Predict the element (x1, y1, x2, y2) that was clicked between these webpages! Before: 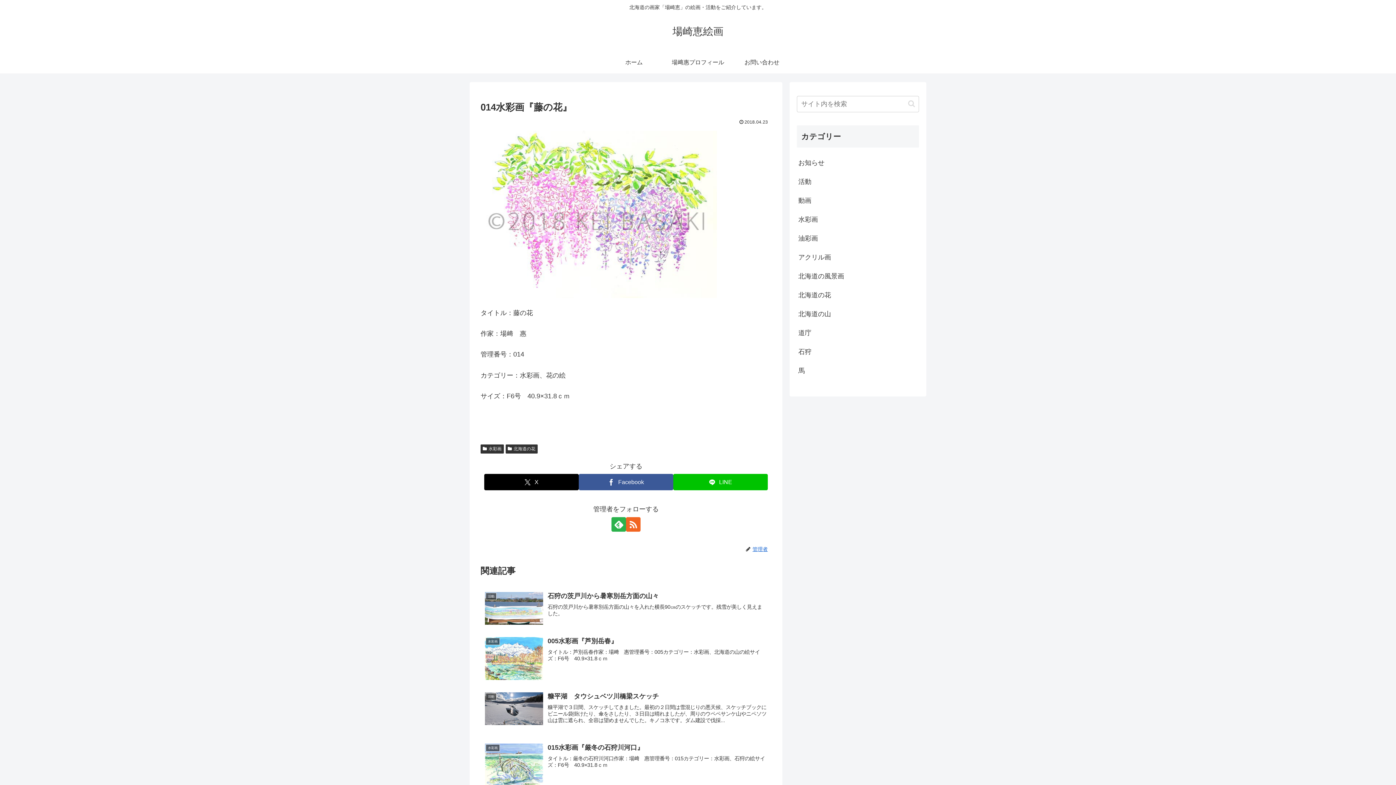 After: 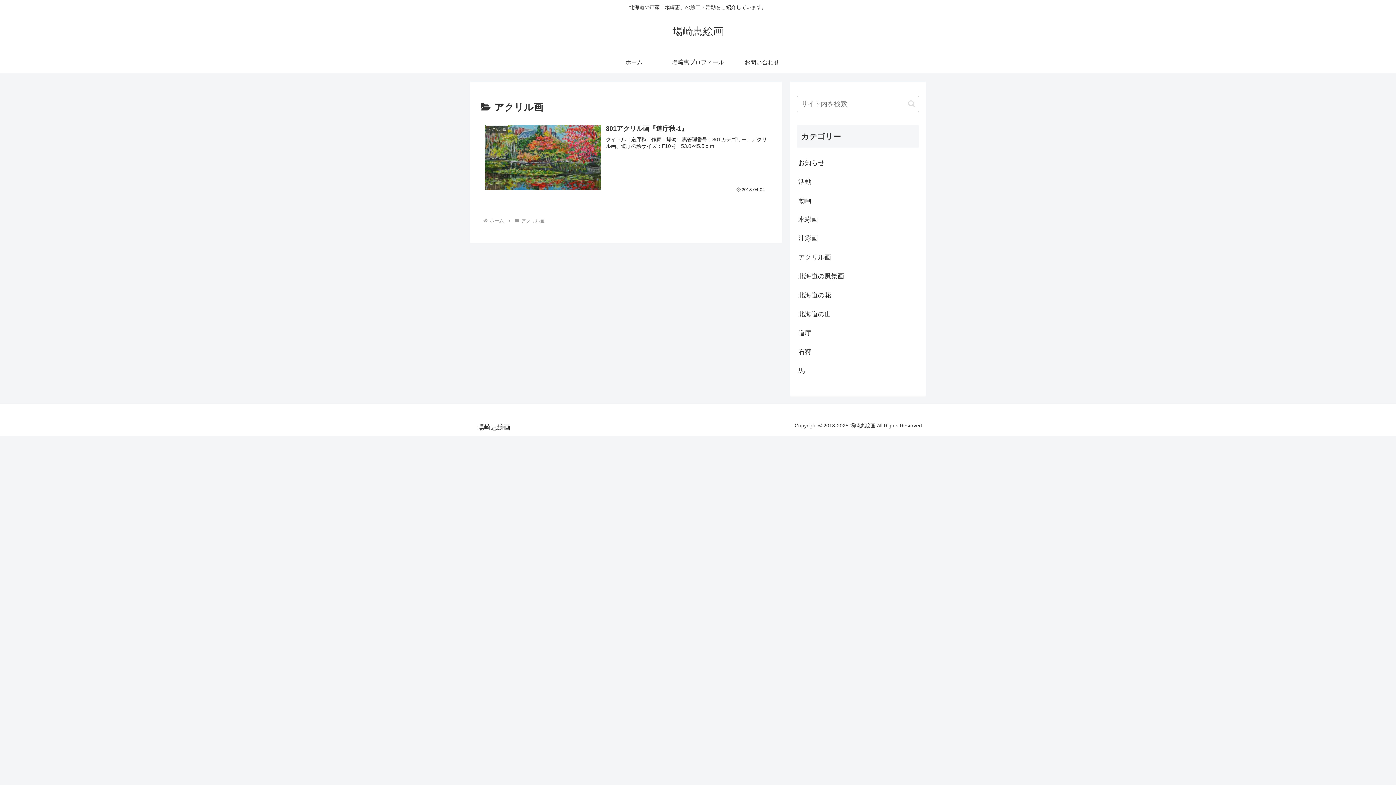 Action: label: アクリル画 bbox: (797, 247, 919, 266)